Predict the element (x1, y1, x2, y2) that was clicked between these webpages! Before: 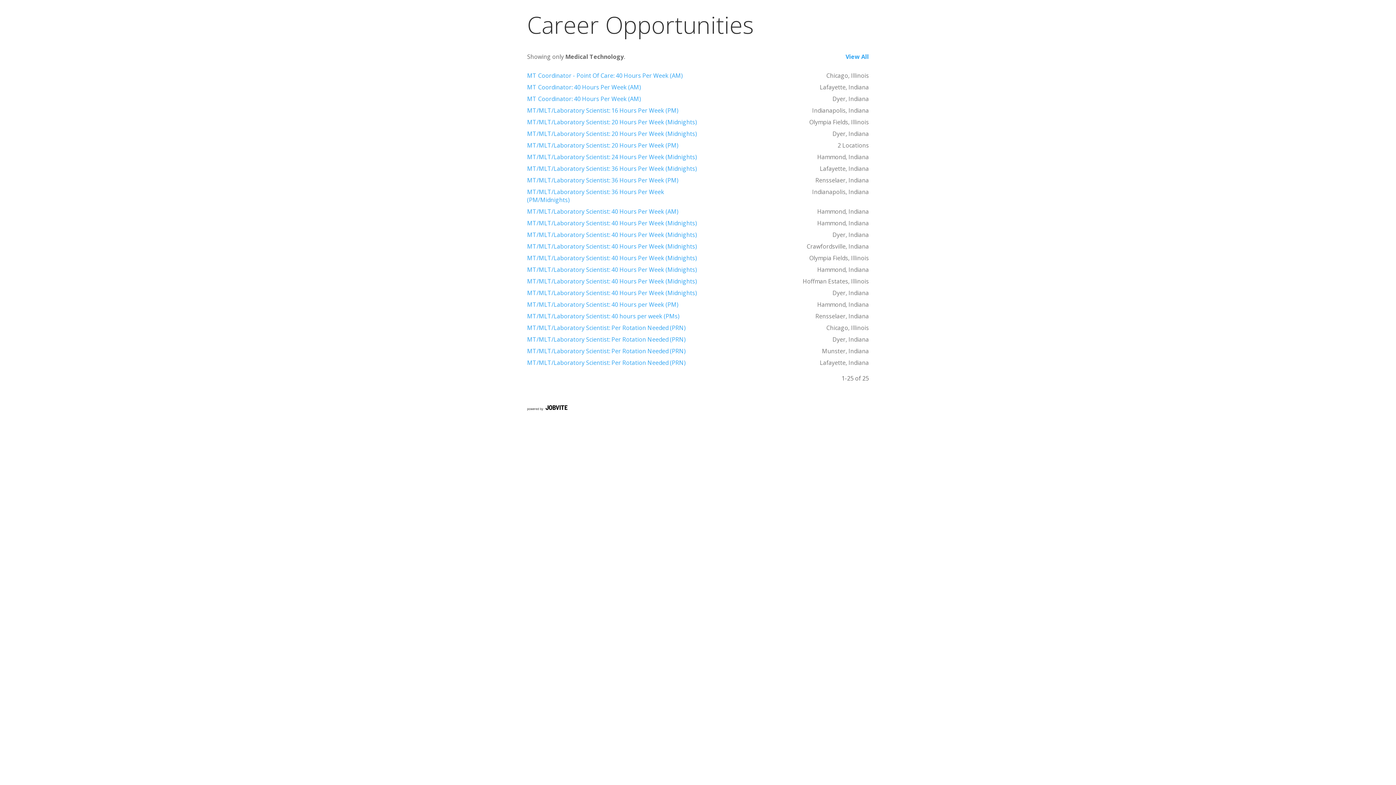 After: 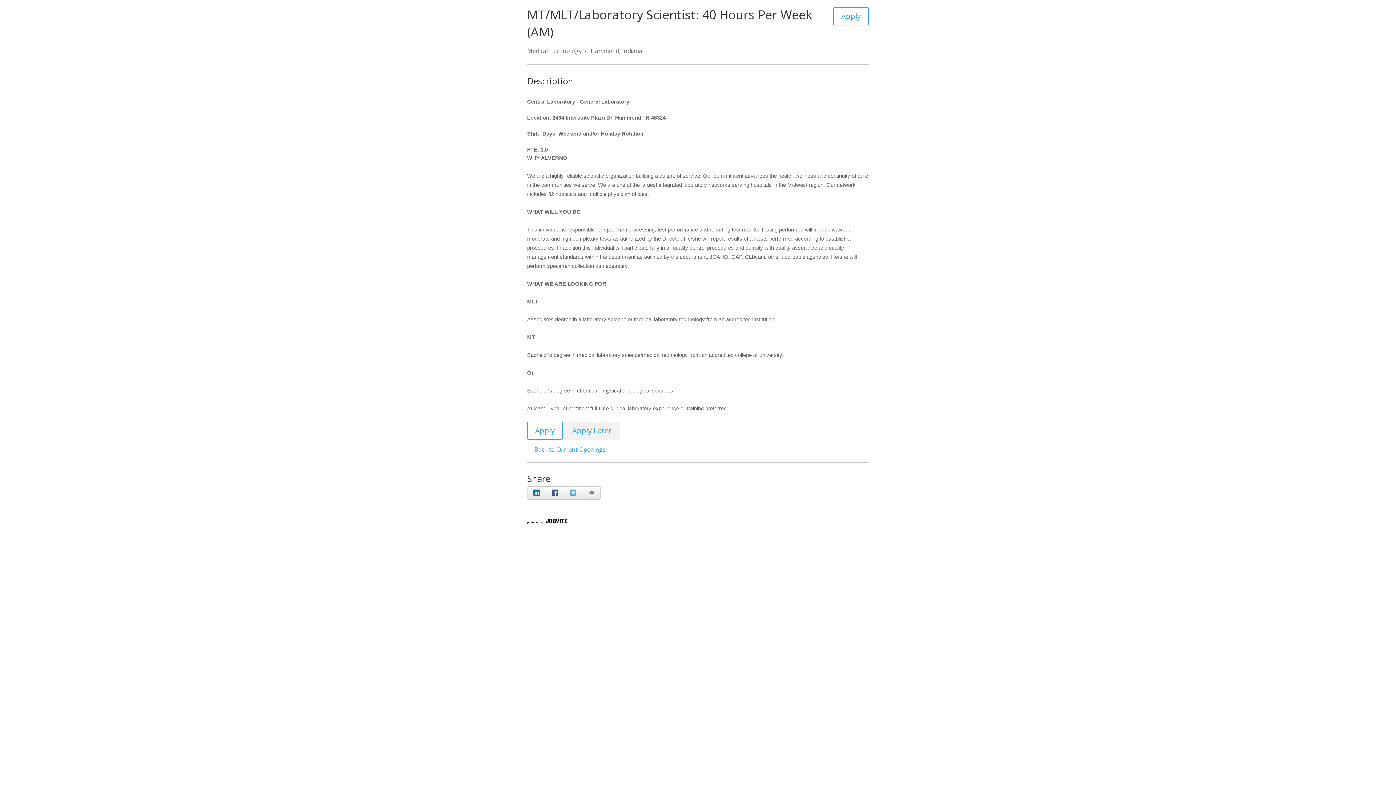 Action: bbox: (527, 207, 678, 215) label: MT/MLT/Laboratory Scientist: 40 Hours Per Week (AM)